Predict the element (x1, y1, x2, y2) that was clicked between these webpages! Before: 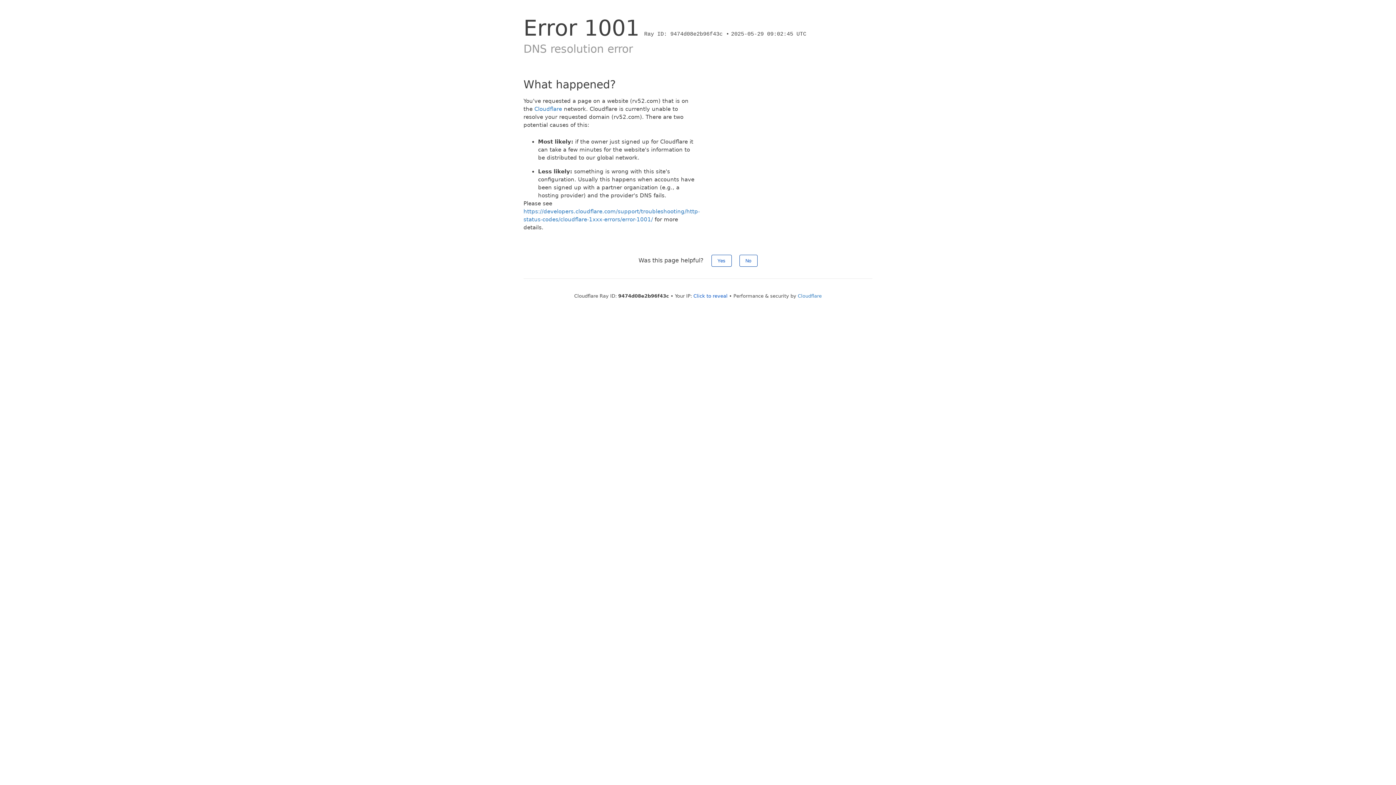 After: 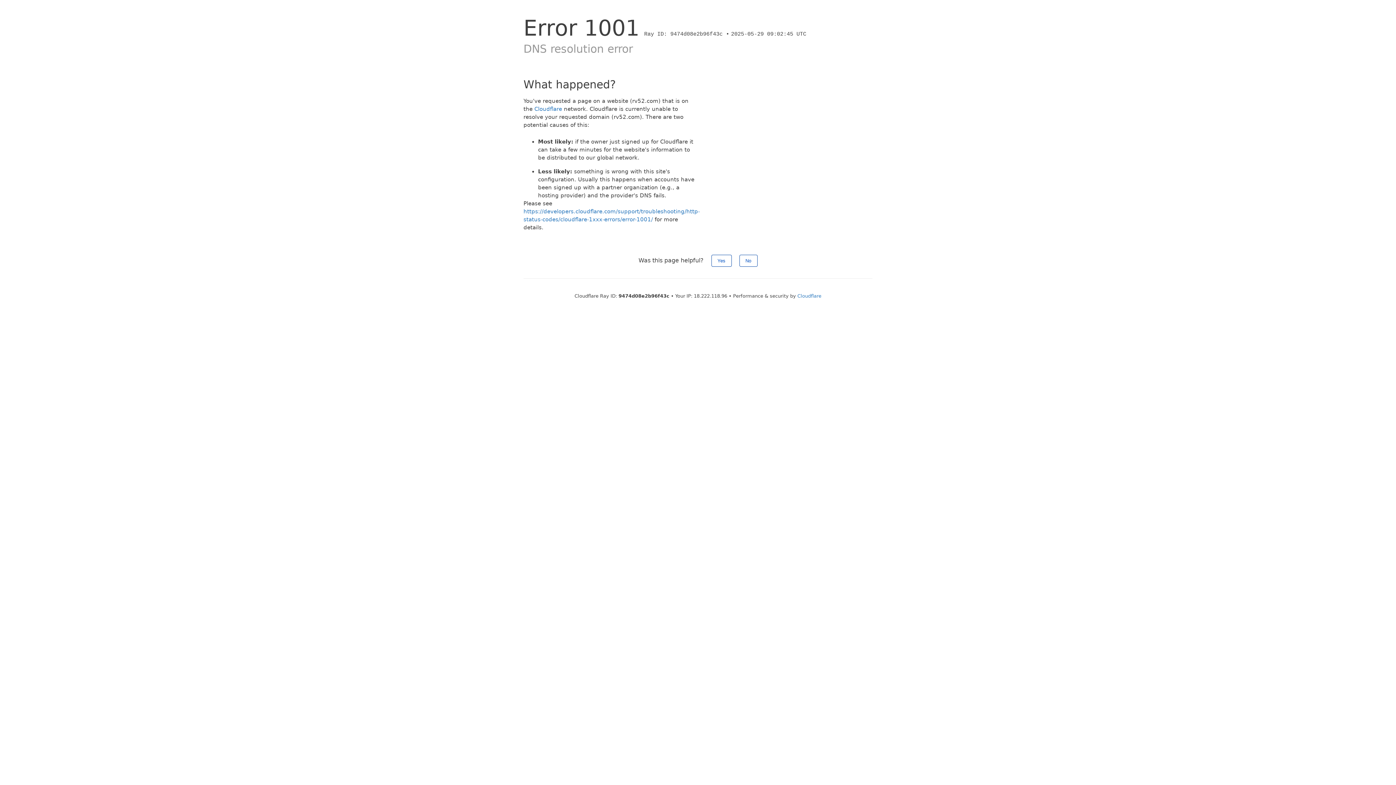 Action: label: Click to reveal bbox: (693, 293, 727, 298)